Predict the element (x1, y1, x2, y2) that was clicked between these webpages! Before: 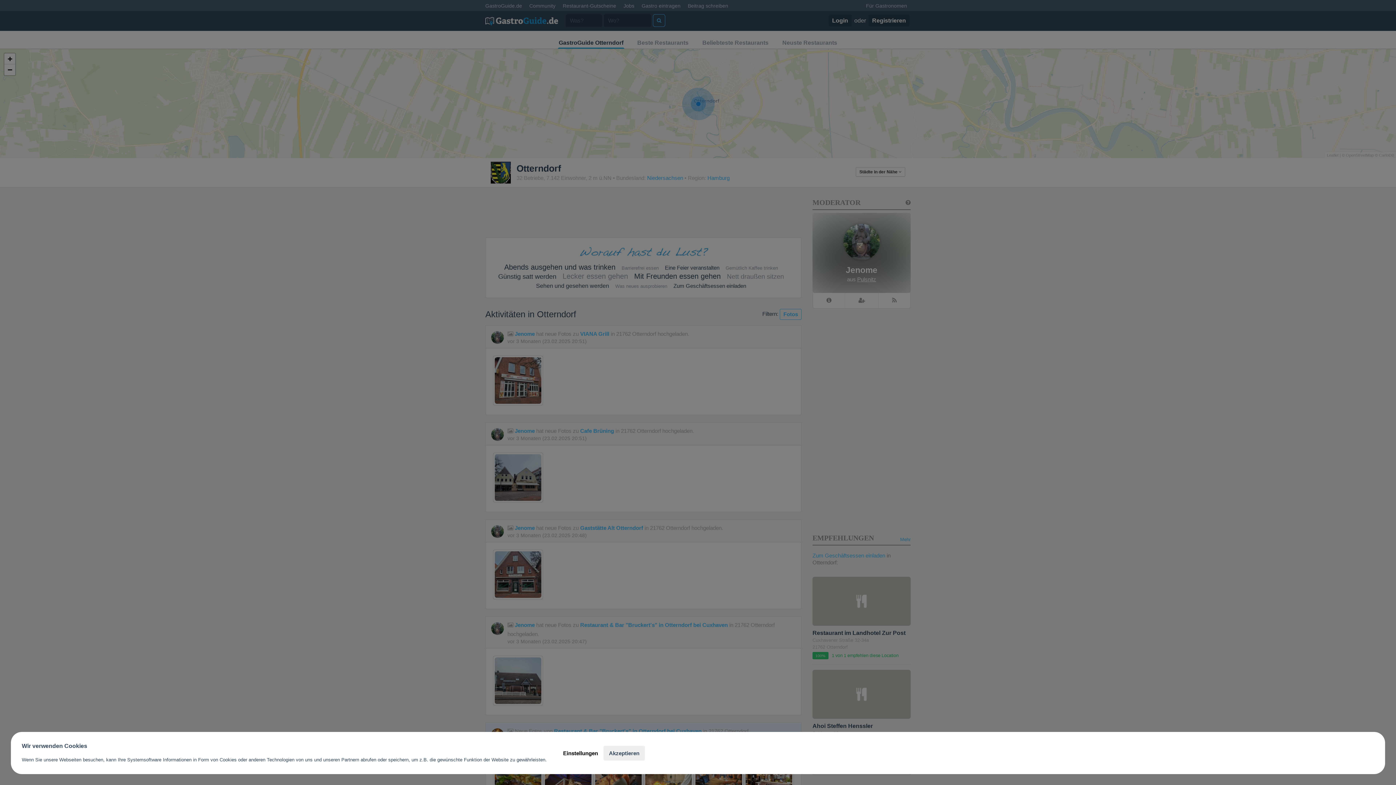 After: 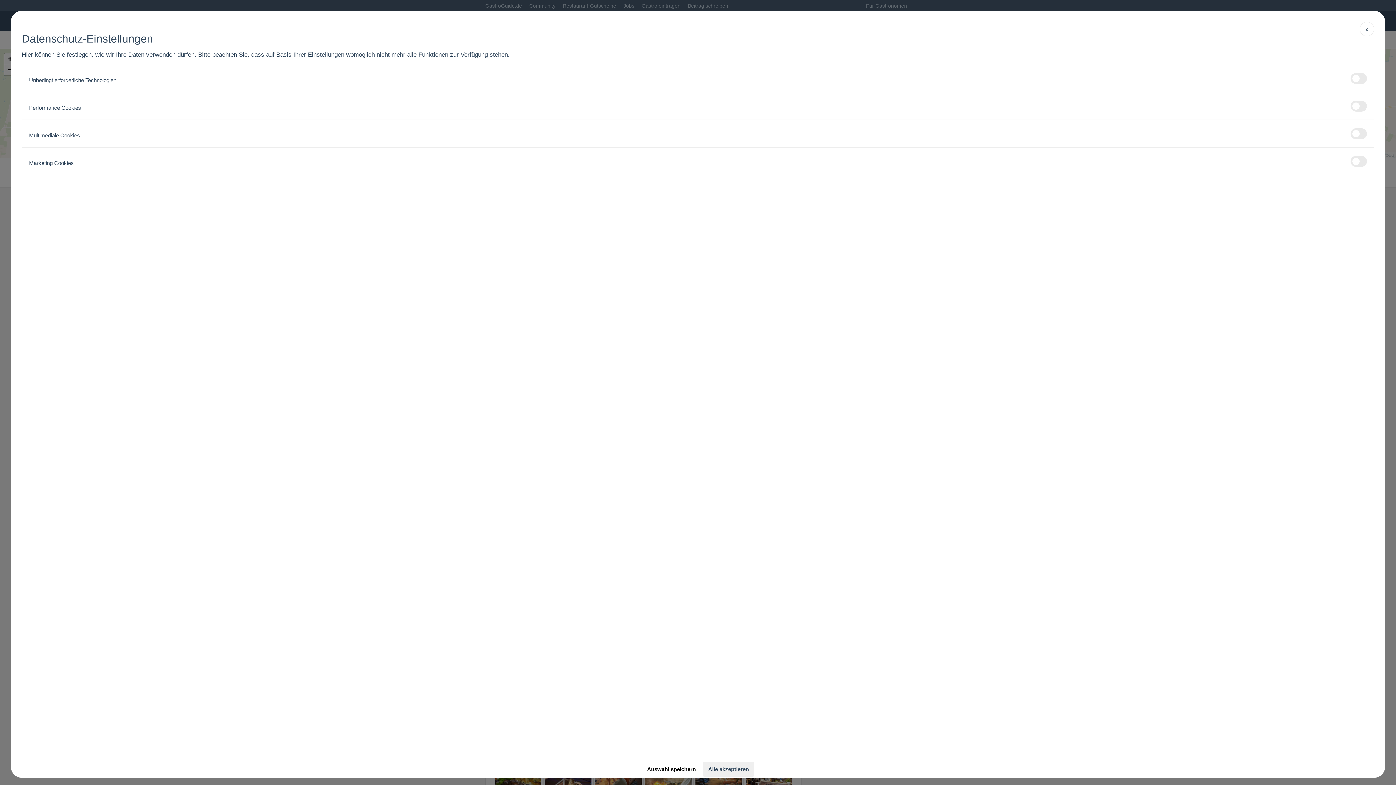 Action: label: Einstellungen bbox: (557, 746, 603, 760)